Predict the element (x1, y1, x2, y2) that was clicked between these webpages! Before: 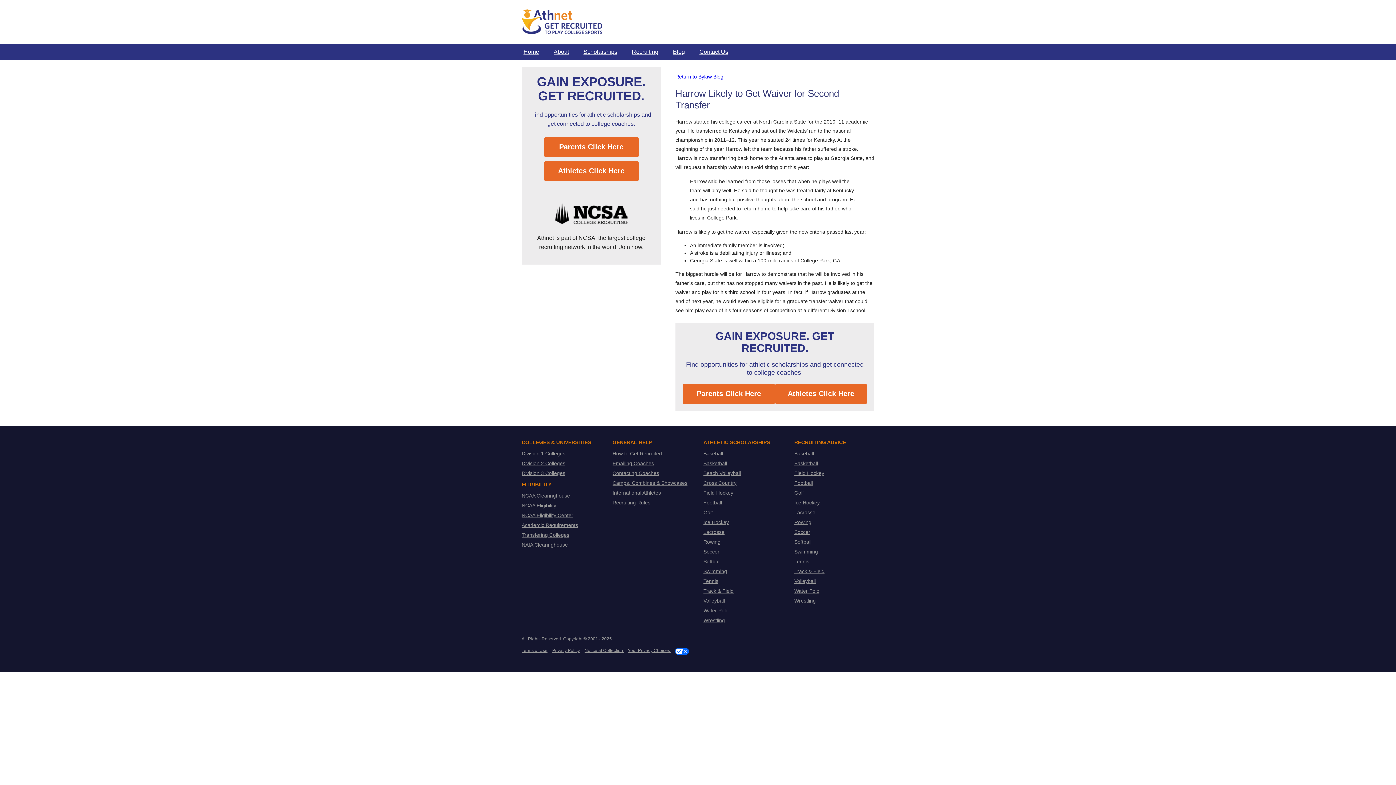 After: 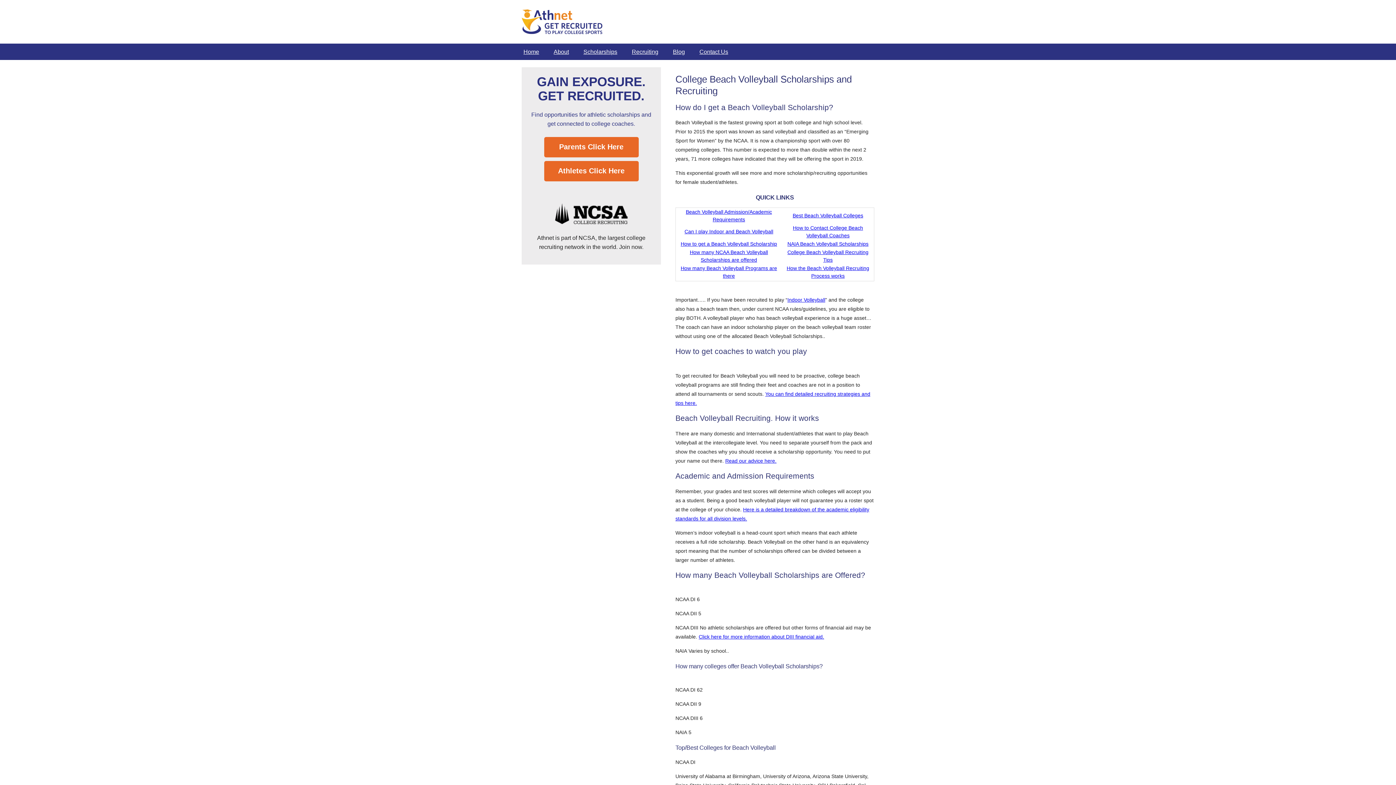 Action: label: Beach Volleyball bbox: (703, 470, 741, 476)